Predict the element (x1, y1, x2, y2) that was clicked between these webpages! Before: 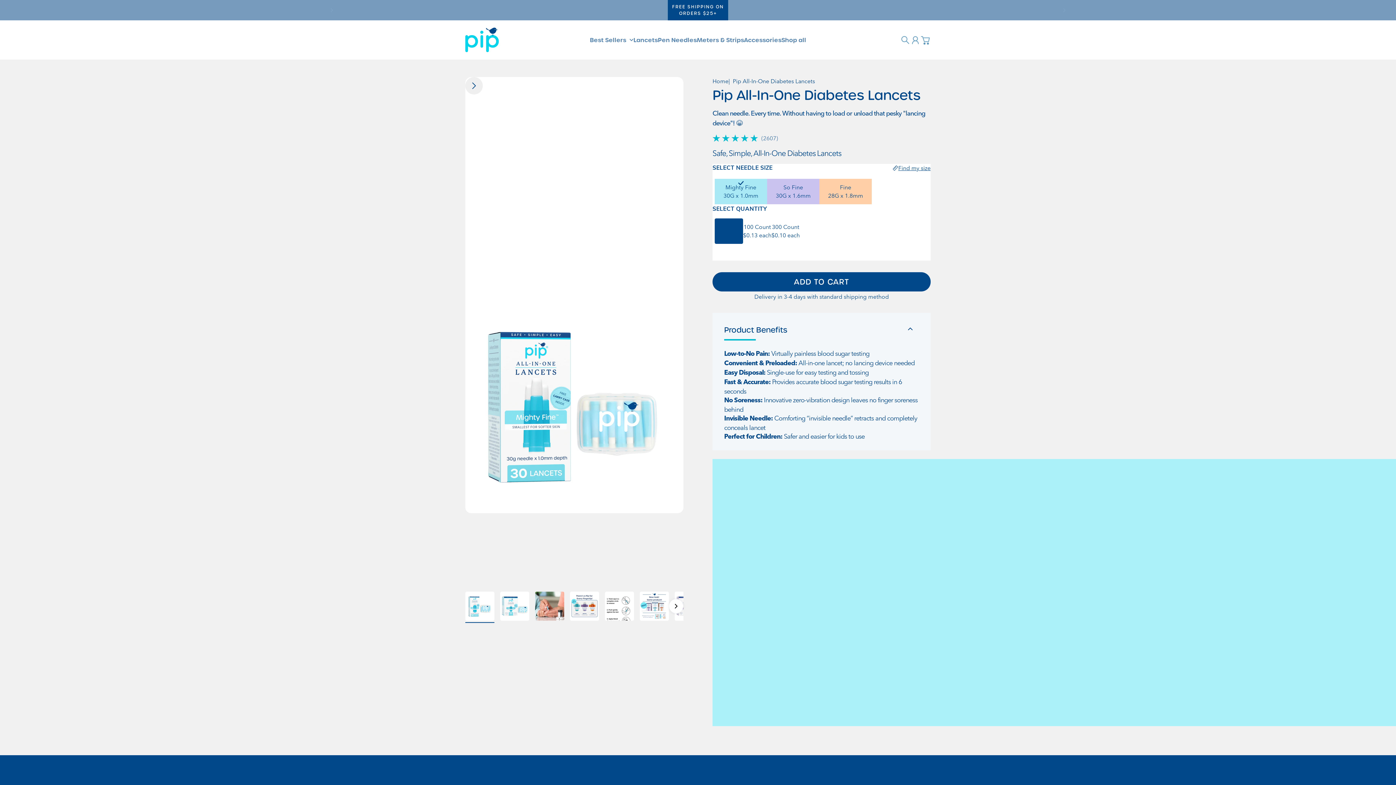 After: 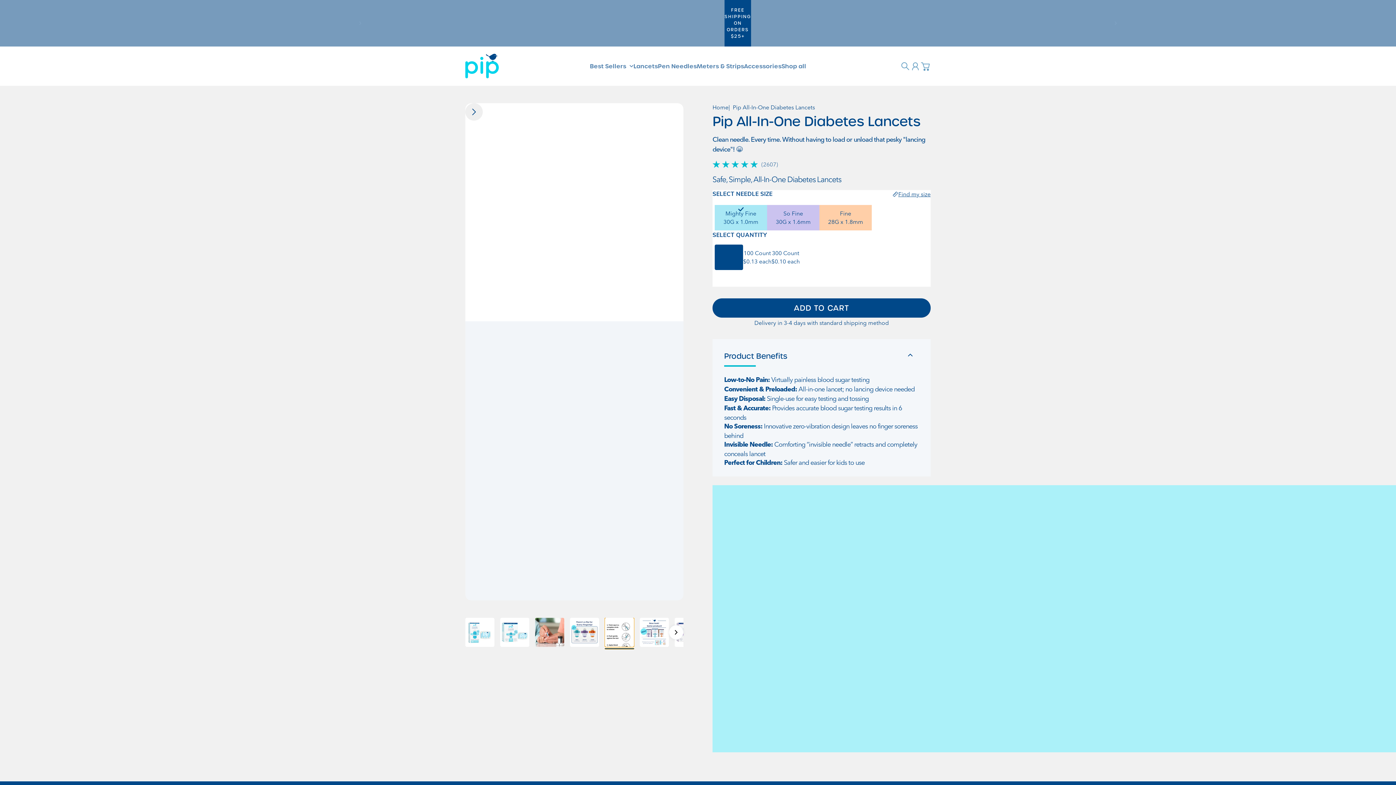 Action: label: Go to item 5 bbox: (605, 585, 634, 614)